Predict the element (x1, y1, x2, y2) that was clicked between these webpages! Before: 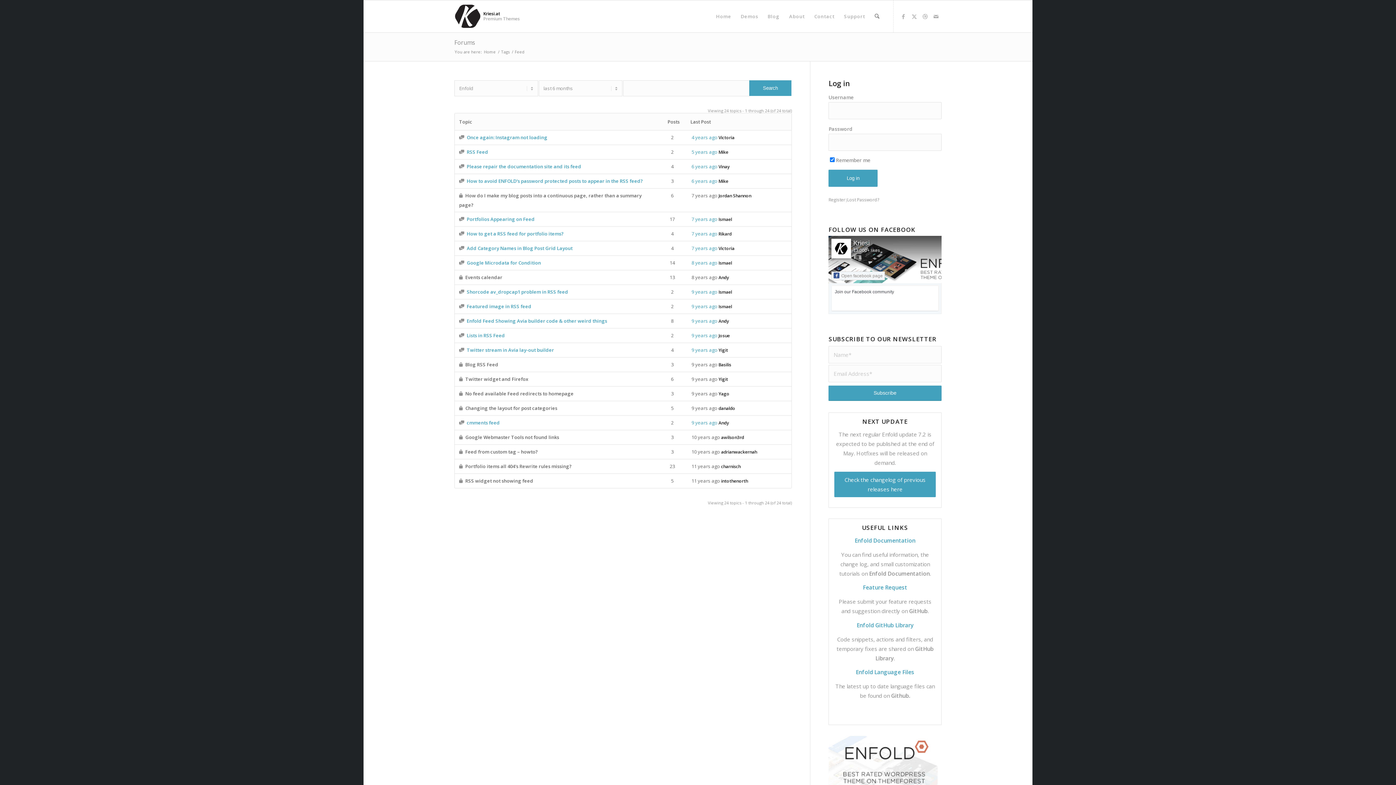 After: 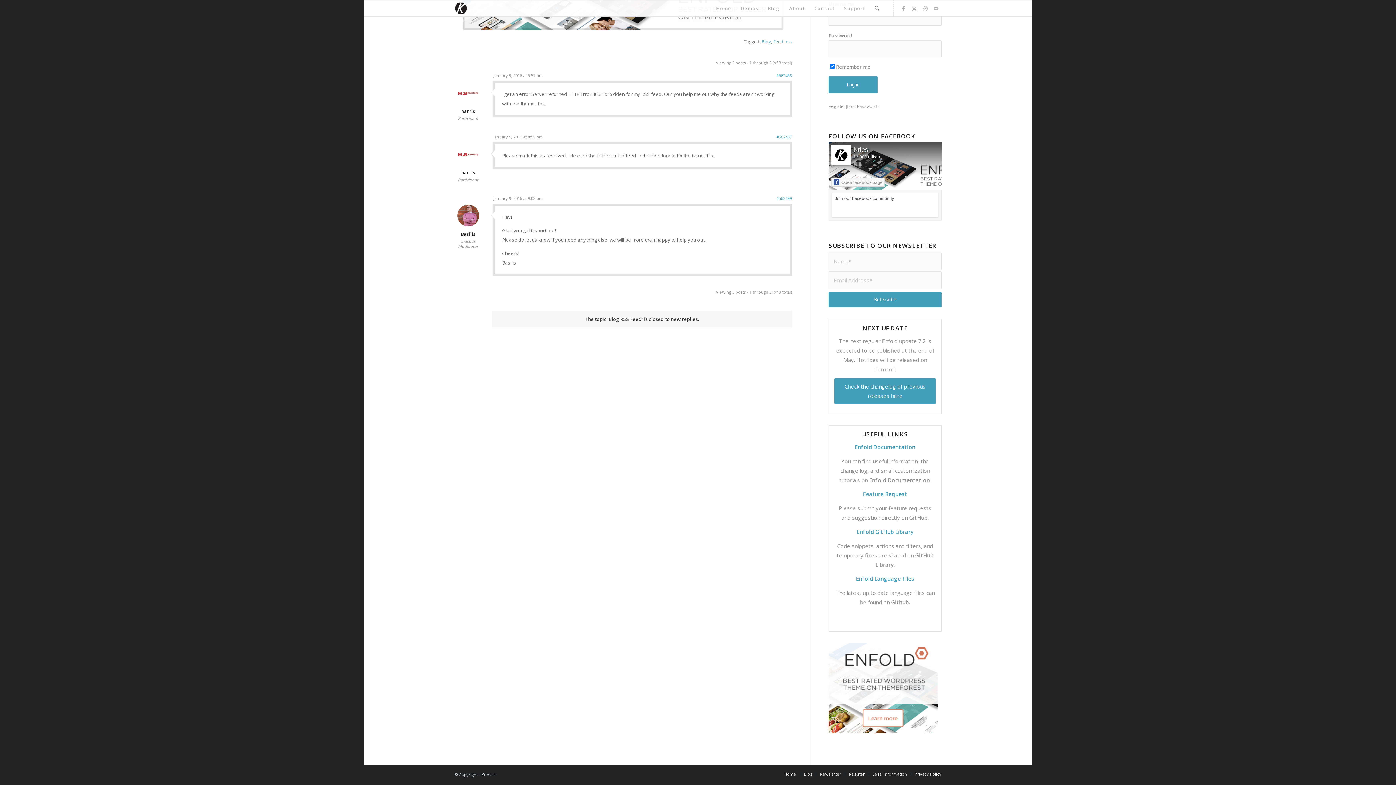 Action: bbox: (691, 361, 717, 368) label: 9 years ago